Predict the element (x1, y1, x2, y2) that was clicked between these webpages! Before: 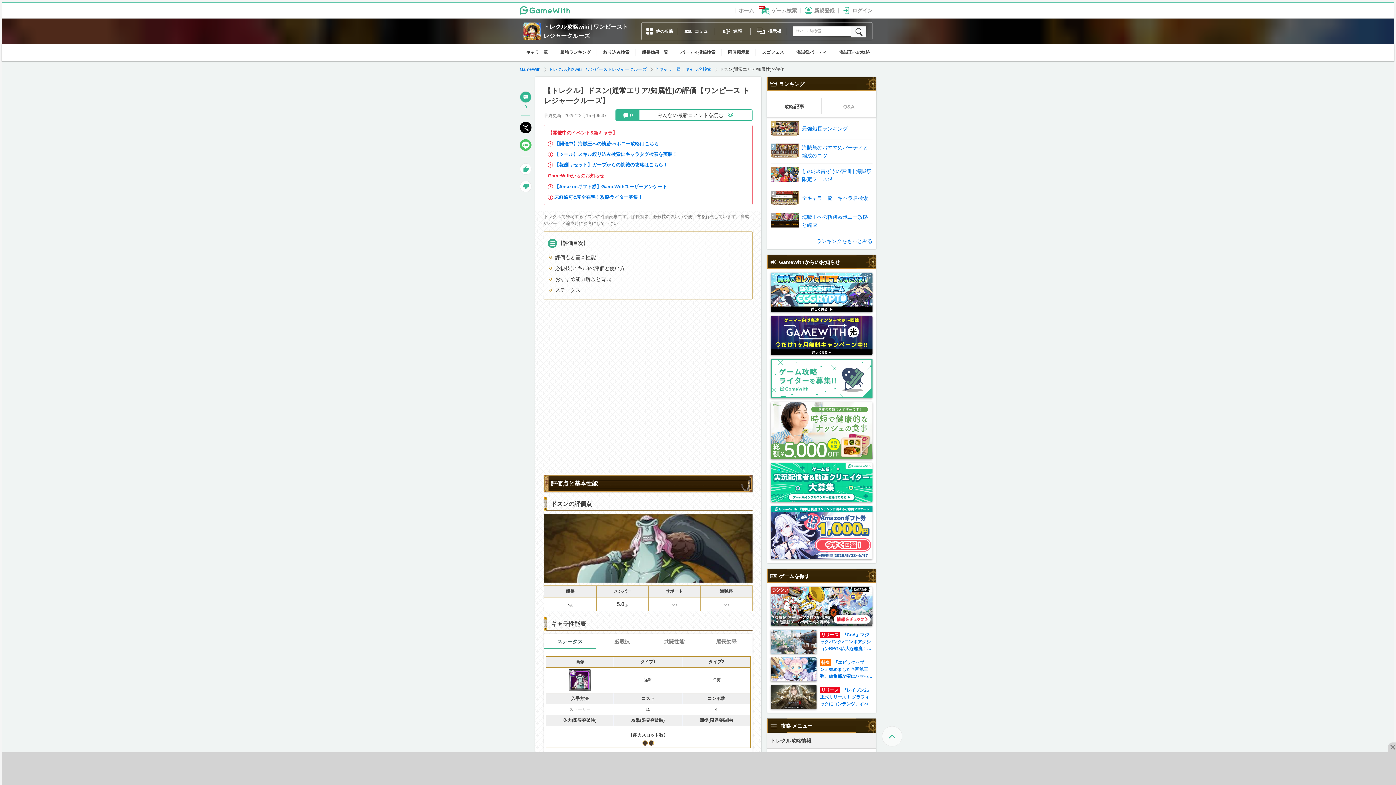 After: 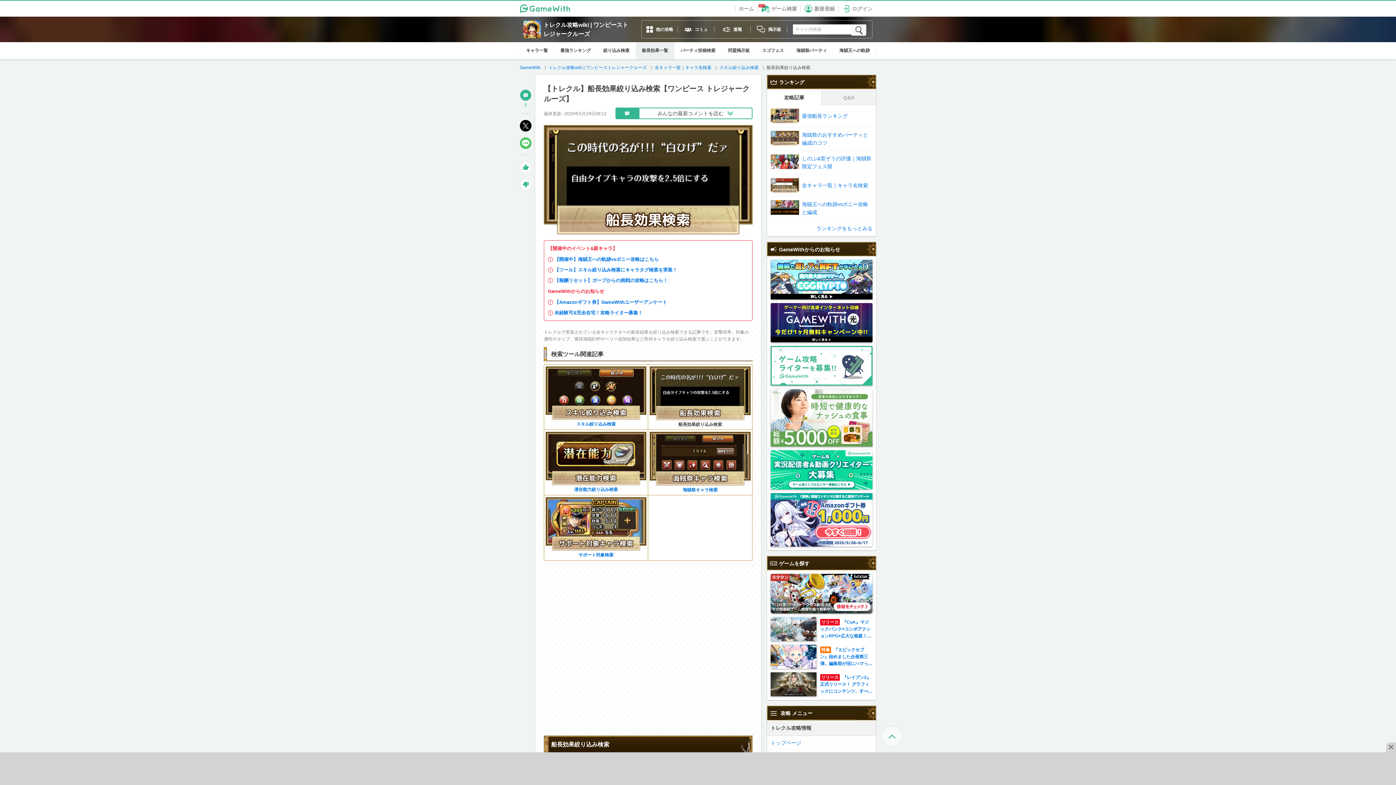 Action: bbox: (635, 44, 674, 61) label: 船長効果一覧